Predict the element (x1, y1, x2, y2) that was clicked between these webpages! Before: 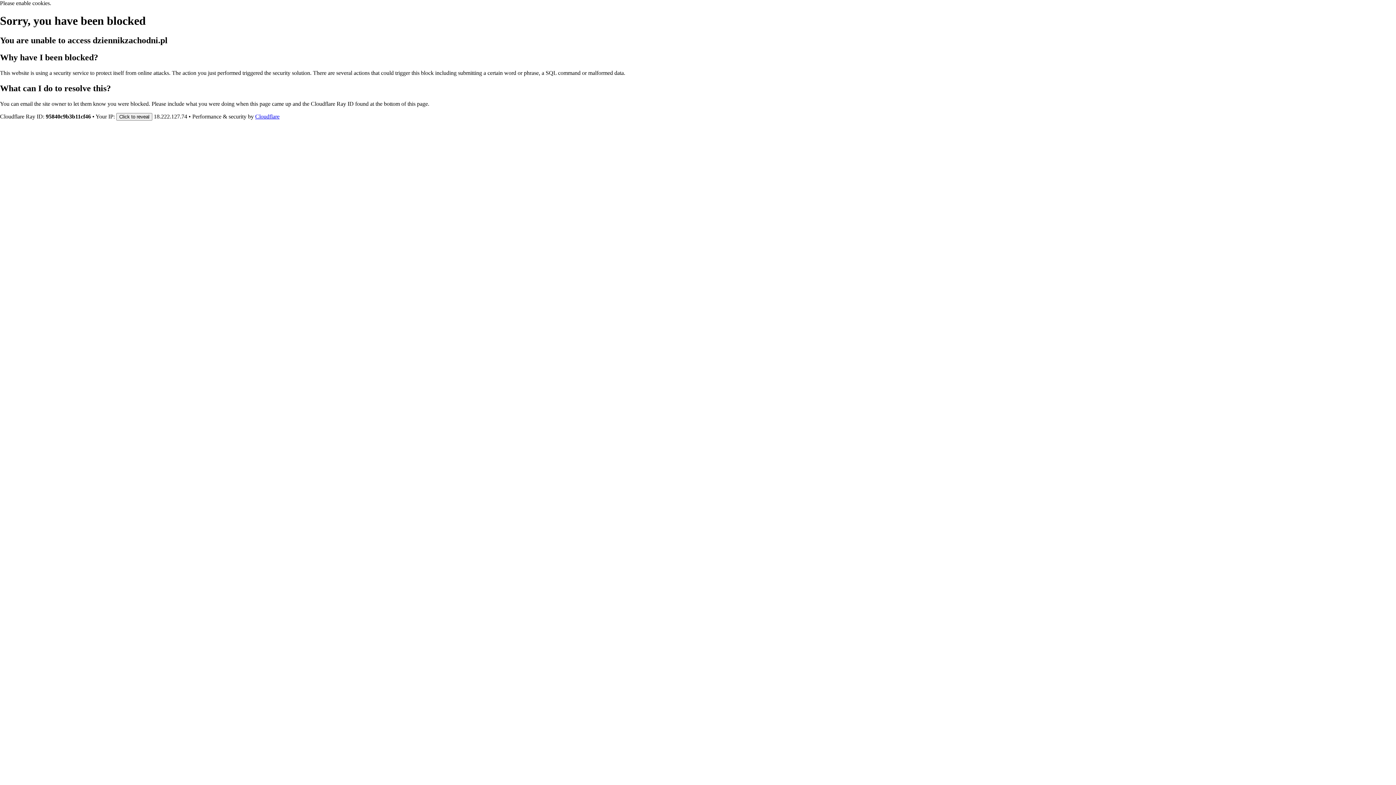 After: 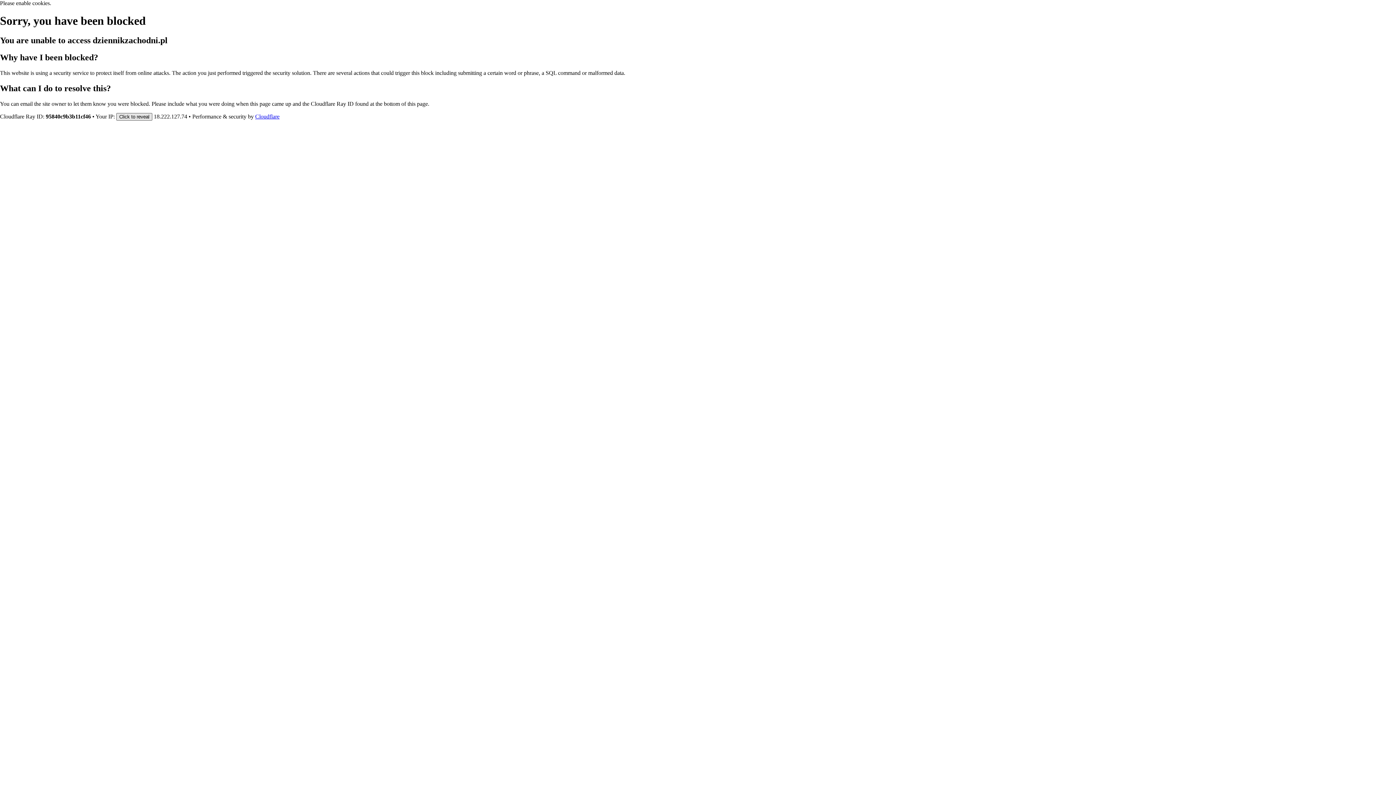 Action: label: Click to reveal bbox: (116, 112, 152, 120)